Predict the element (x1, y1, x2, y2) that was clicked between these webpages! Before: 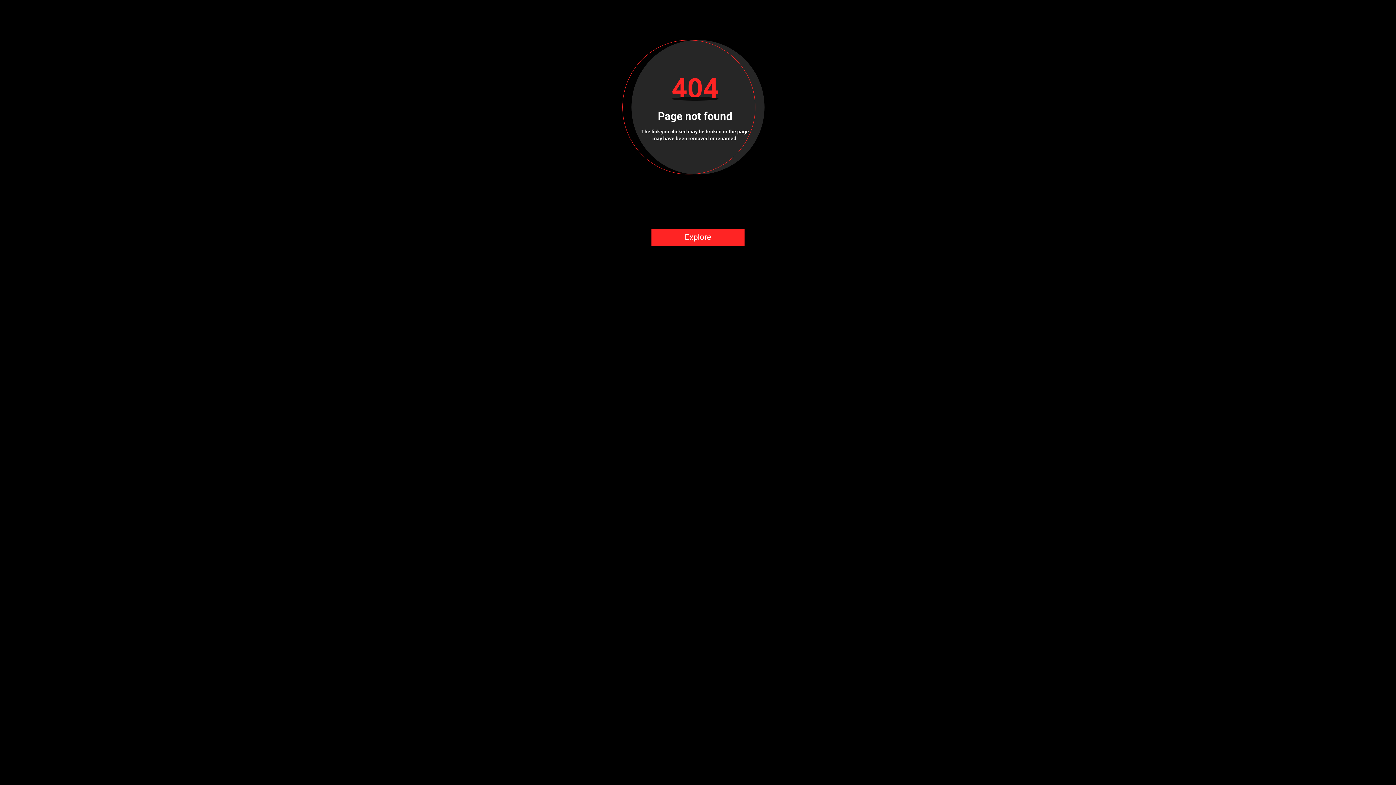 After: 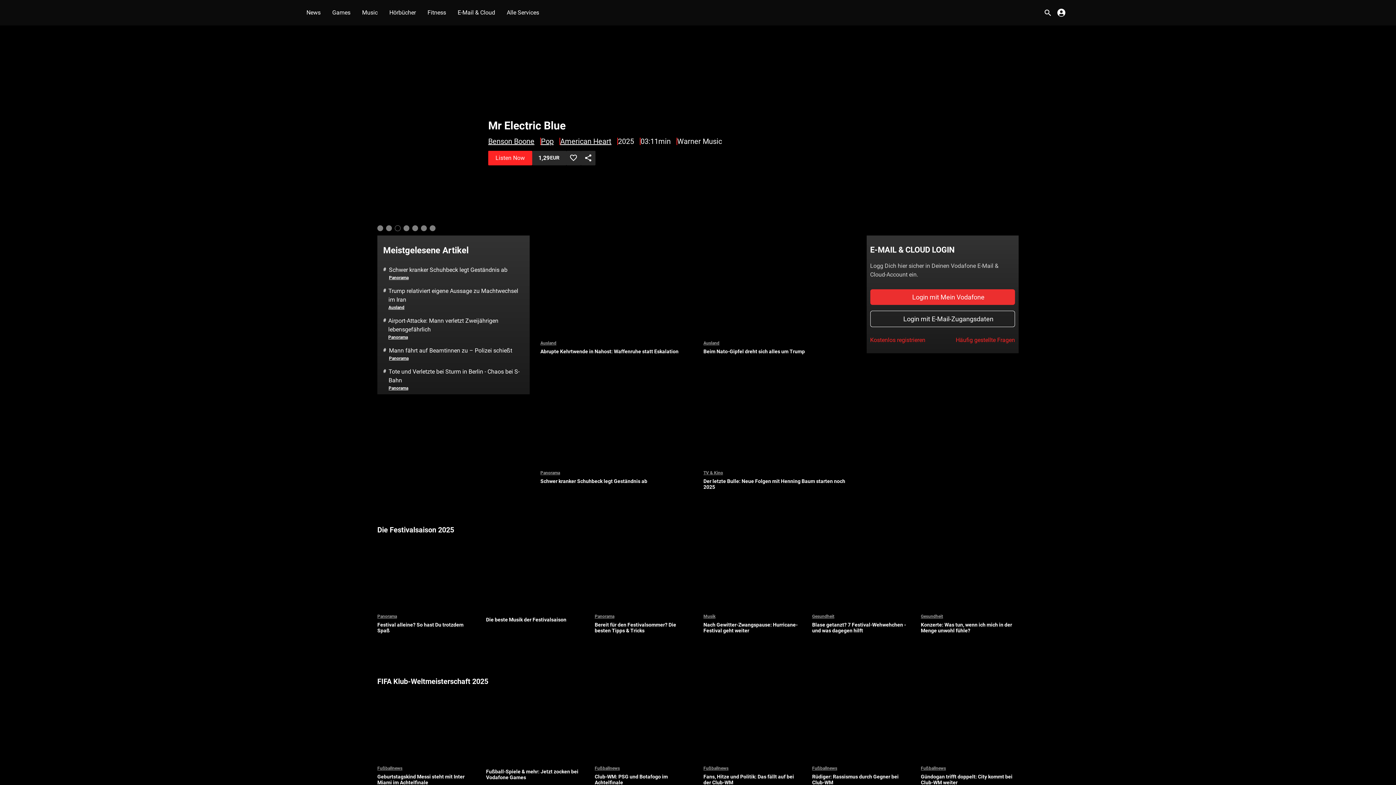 Action: label: Explore bbox: (651, 228, 744, 246)